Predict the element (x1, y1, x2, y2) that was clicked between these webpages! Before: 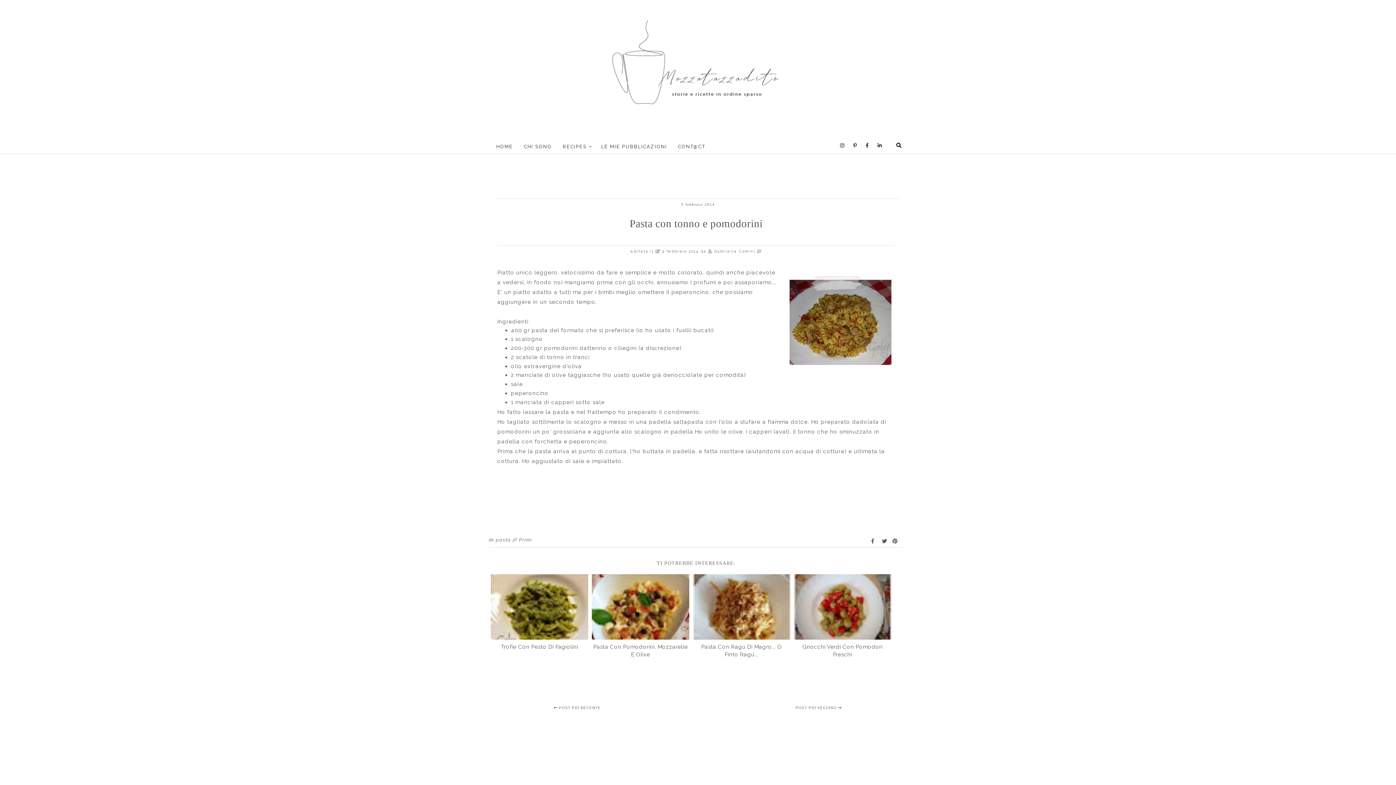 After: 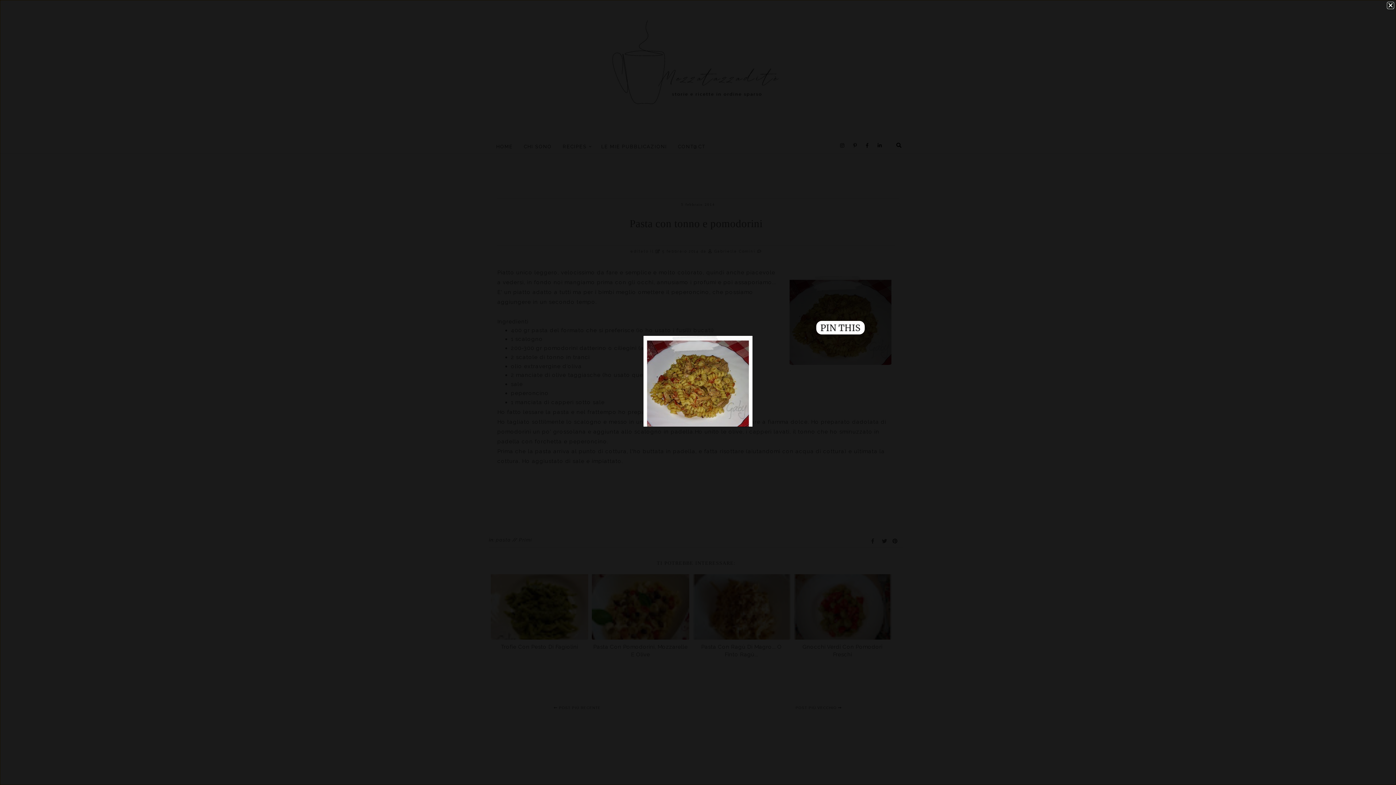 Action: bbox: (786, 267, 895, 373)